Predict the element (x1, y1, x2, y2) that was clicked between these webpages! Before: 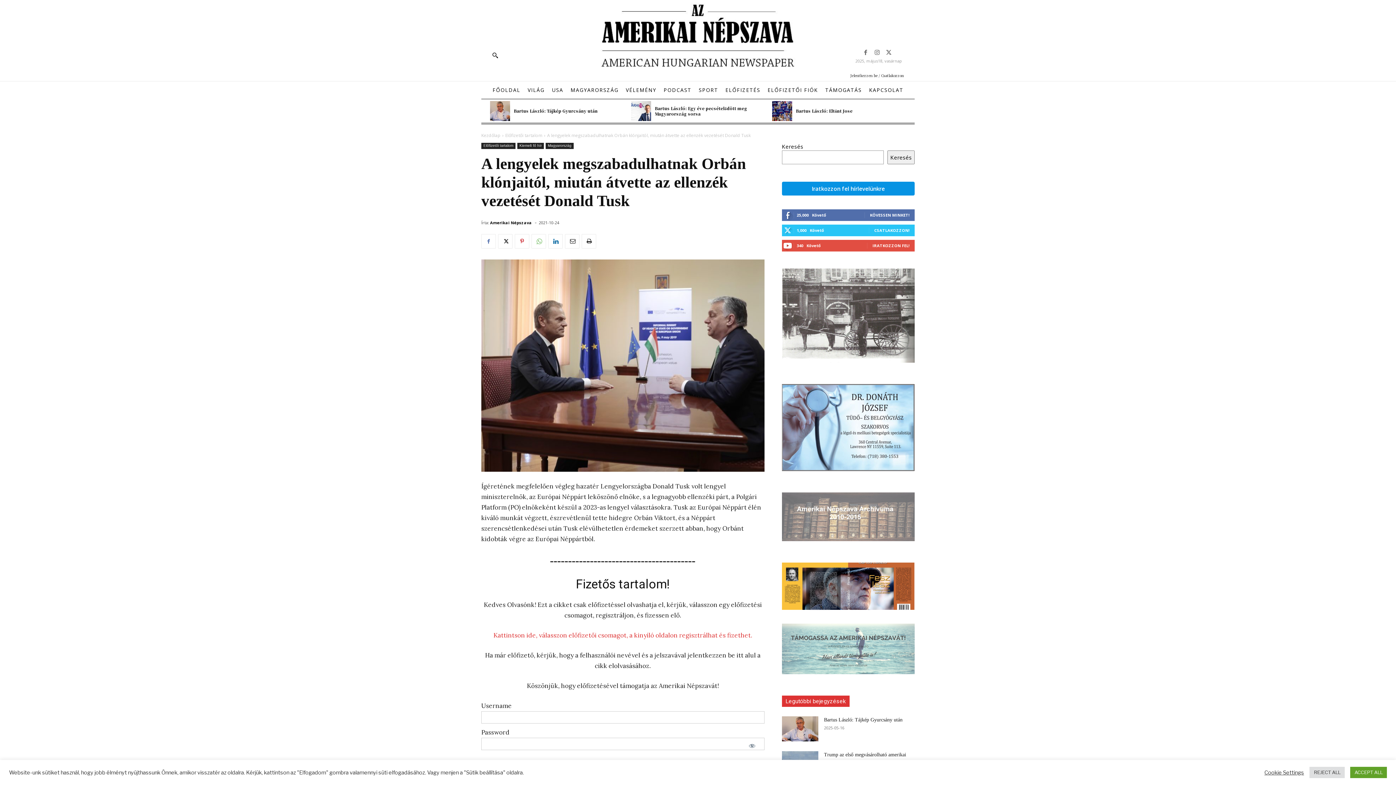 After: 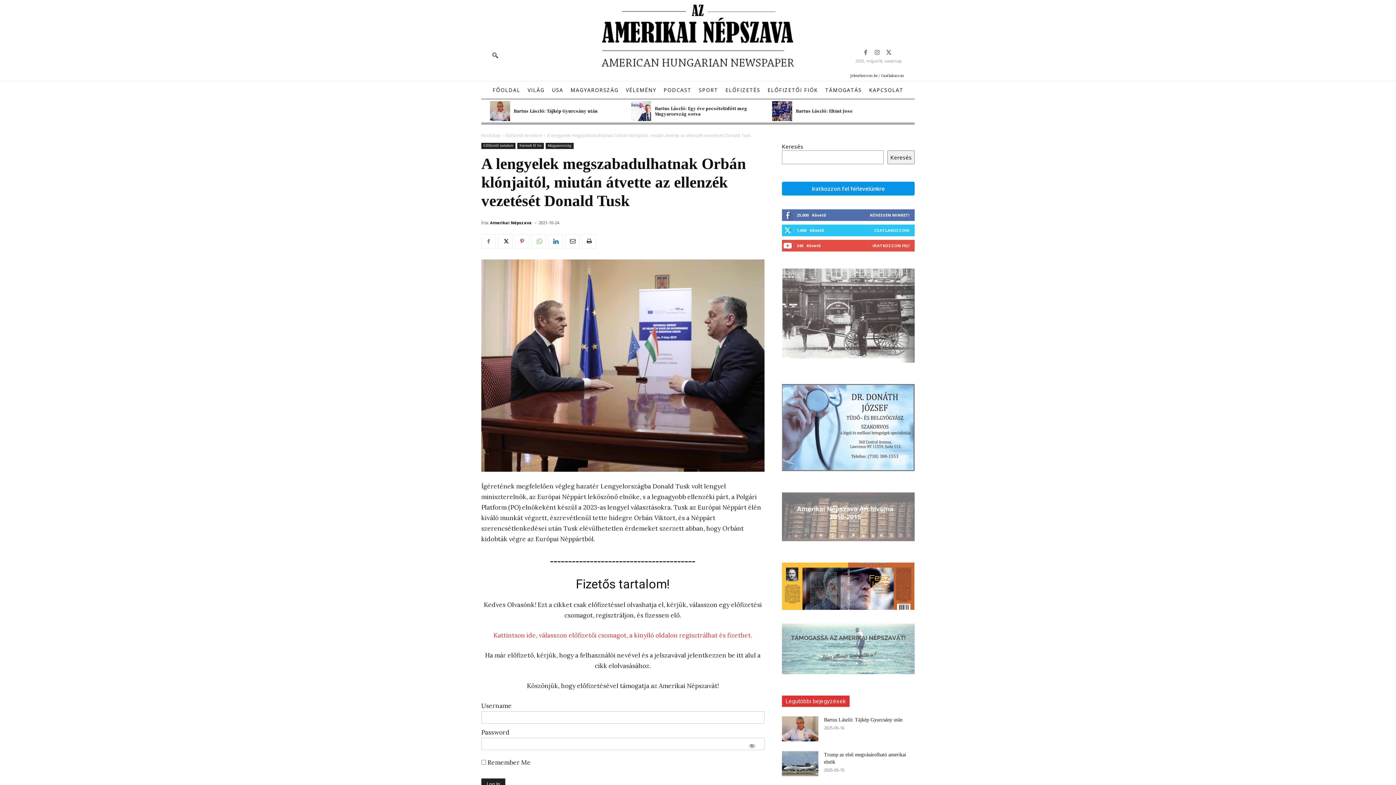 Action: label: ACCEPT ALL bbox: (1350, 767, 1387, 778)